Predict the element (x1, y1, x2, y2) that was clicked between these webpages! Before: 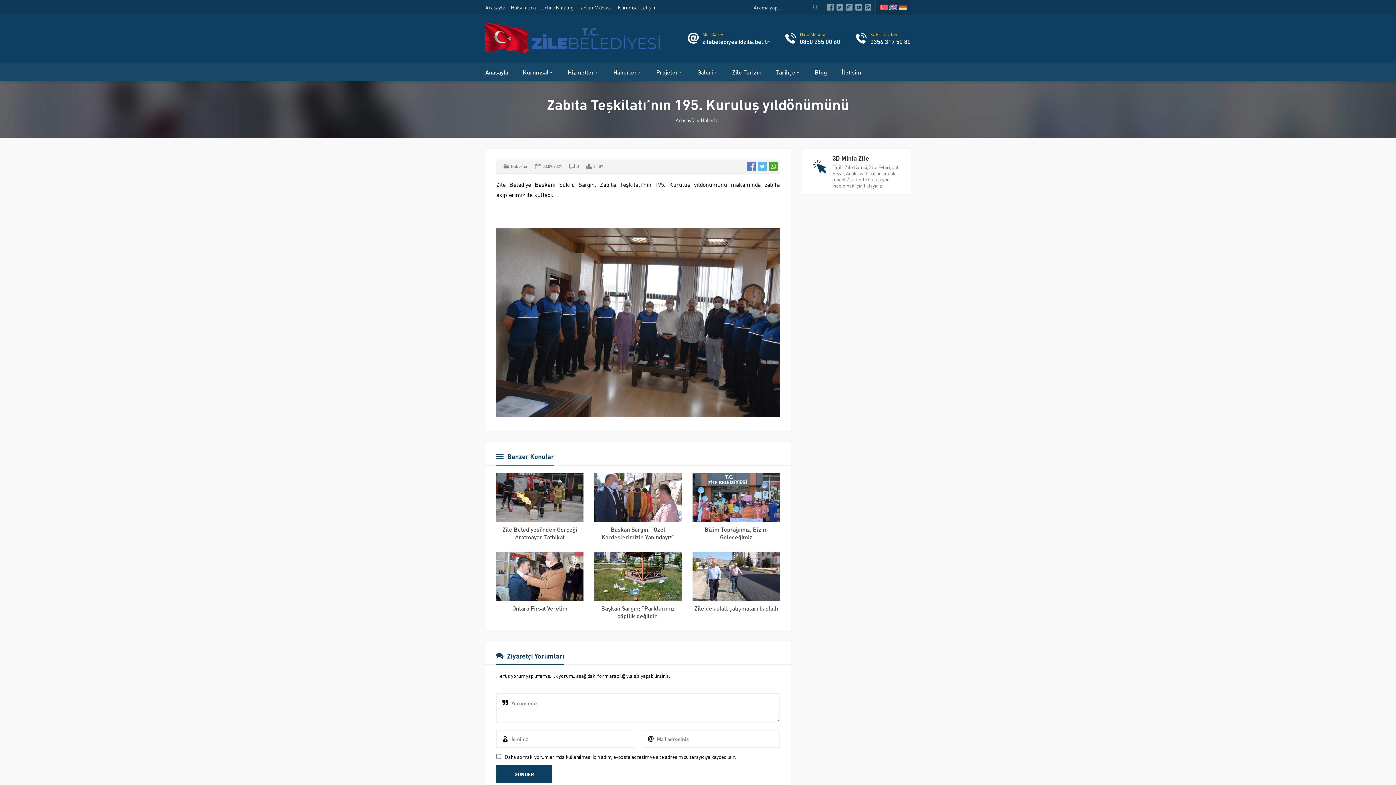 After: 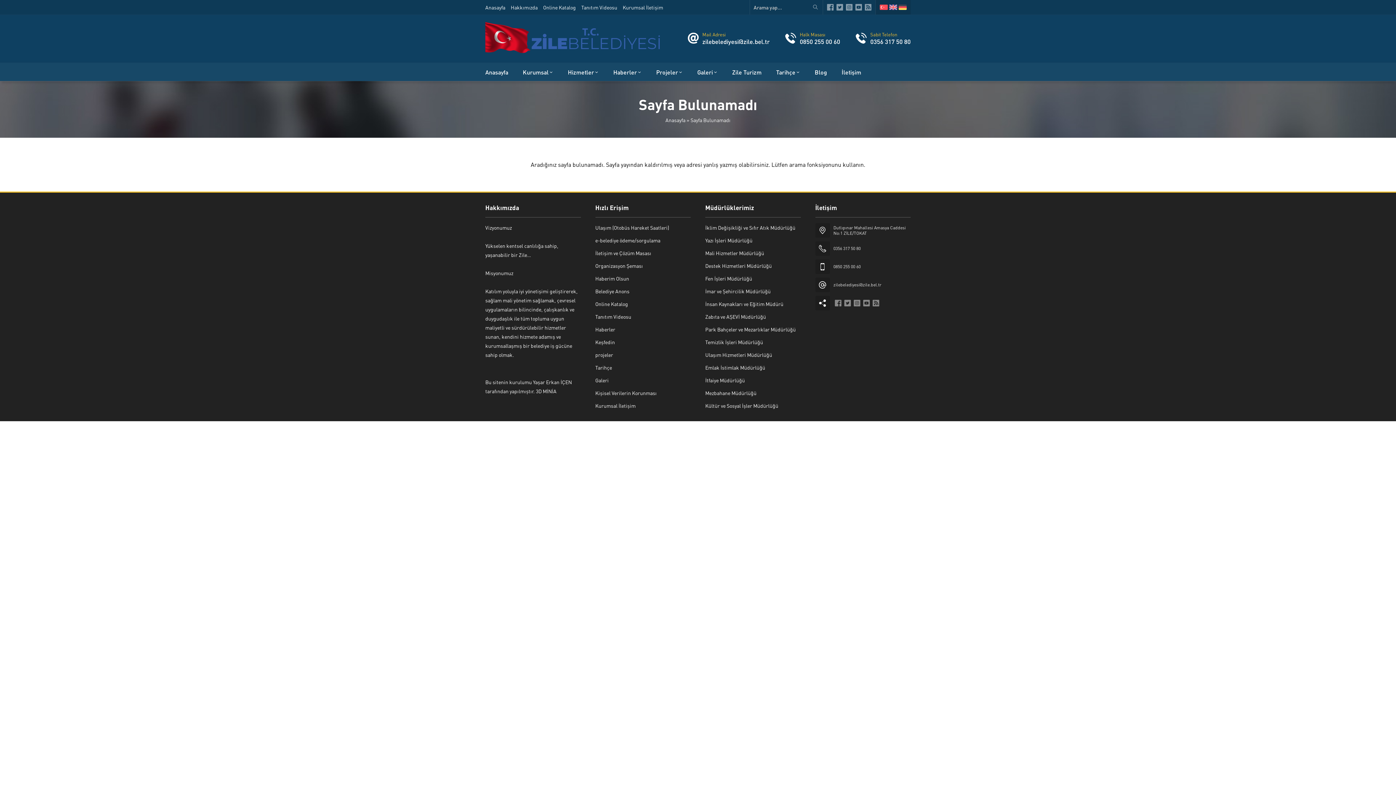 Action: bbox: (888, 3, 898, 11)